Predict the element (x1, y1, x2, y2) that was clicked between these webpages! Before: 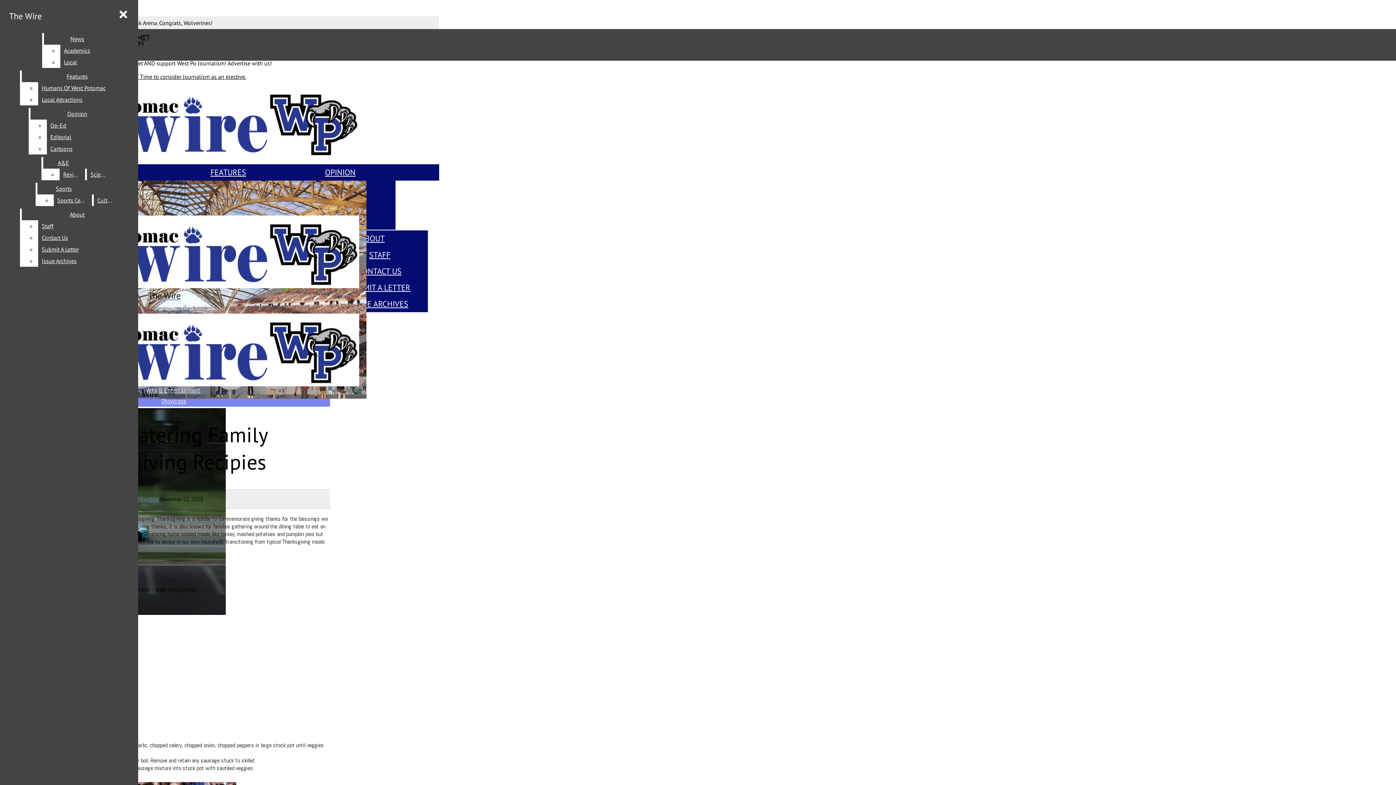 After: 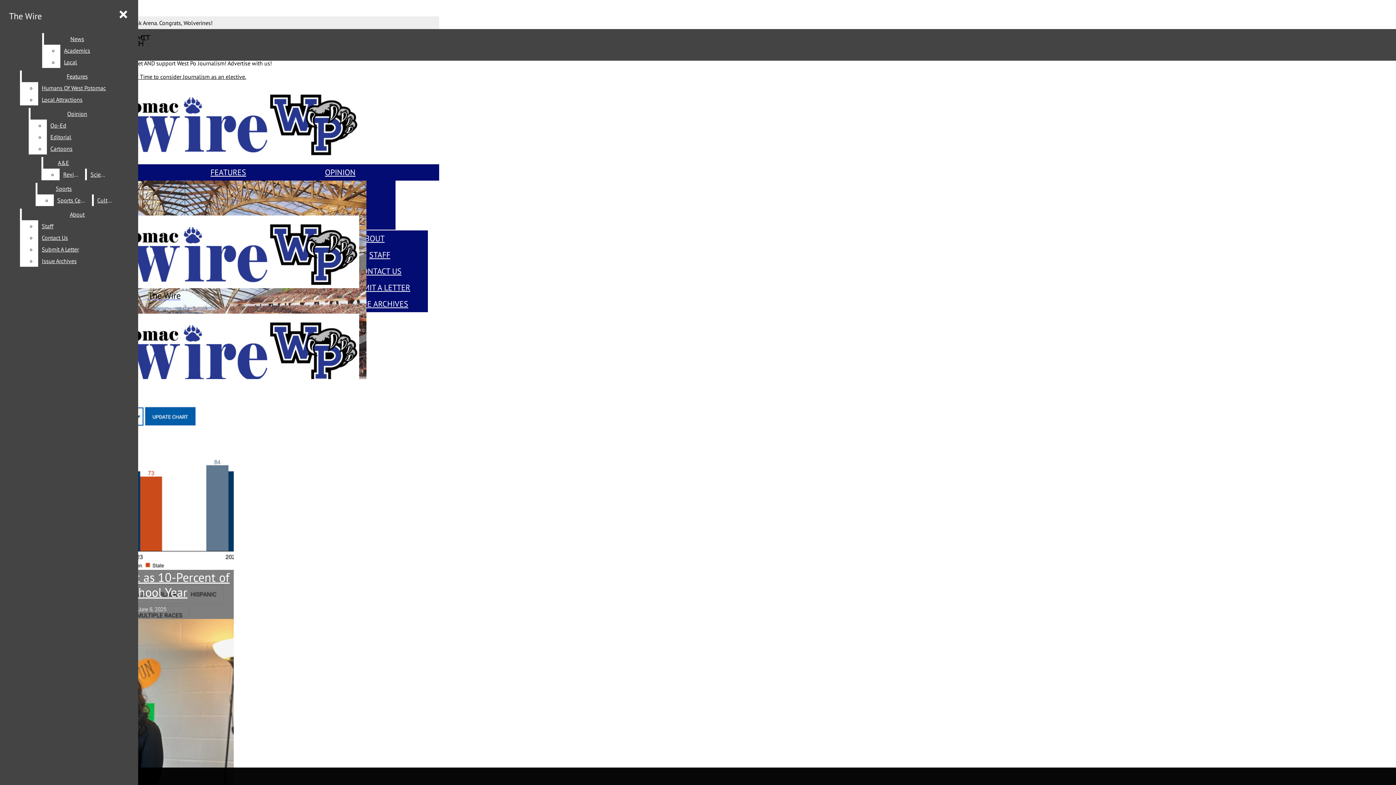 Action: label: The Wire bbox: (2, 313, 282, 399)